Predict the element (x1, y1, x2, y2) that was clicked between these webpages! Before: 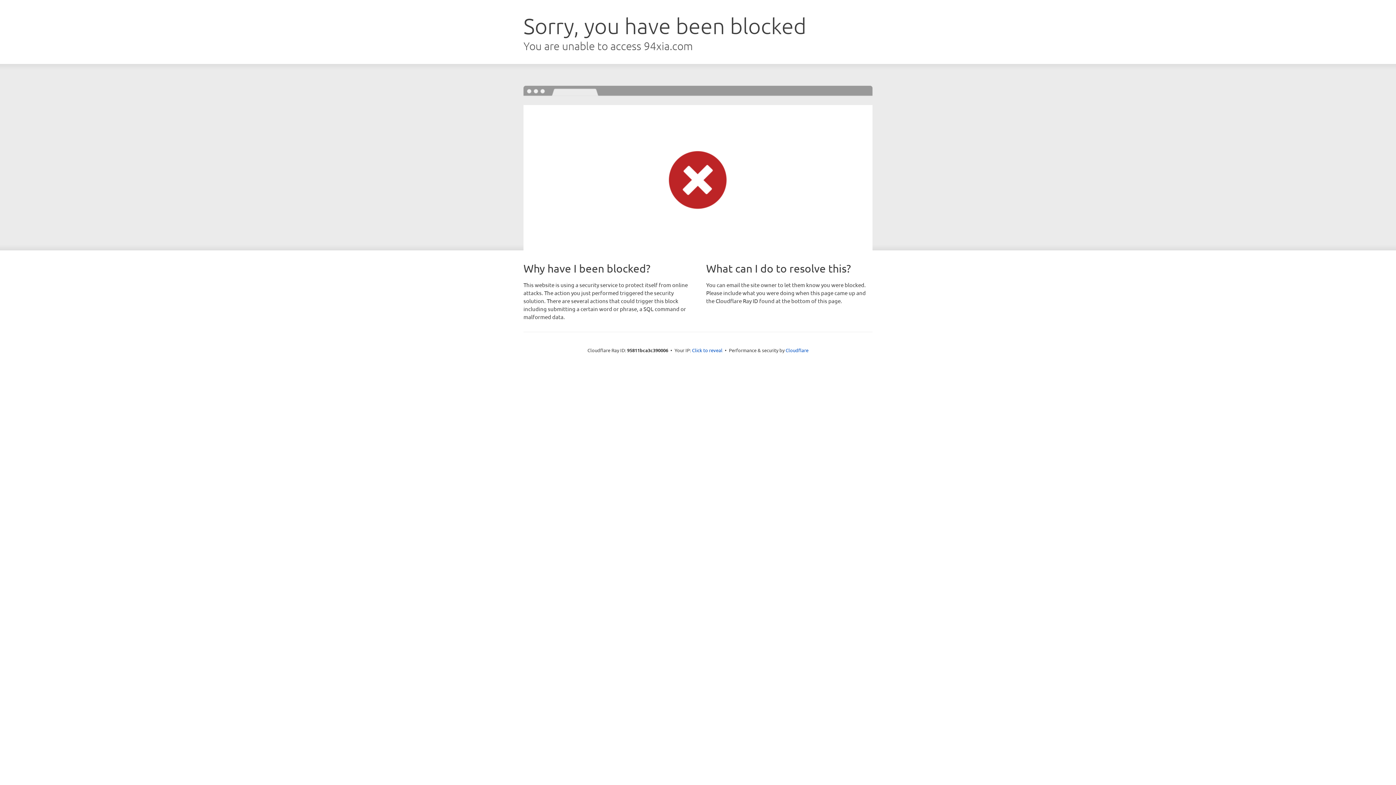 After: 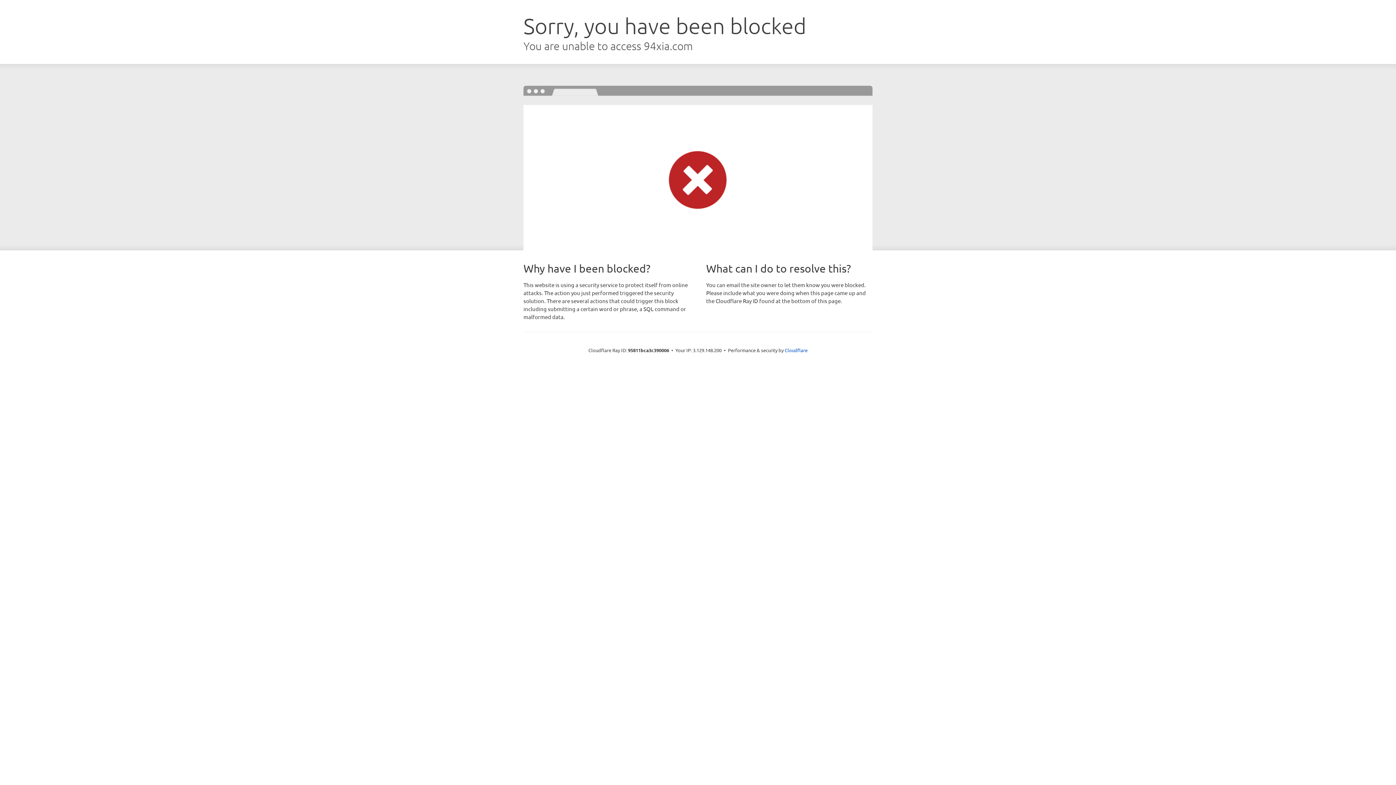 Action: bbox: (692, 346, 722, 353) label: Click to reveal